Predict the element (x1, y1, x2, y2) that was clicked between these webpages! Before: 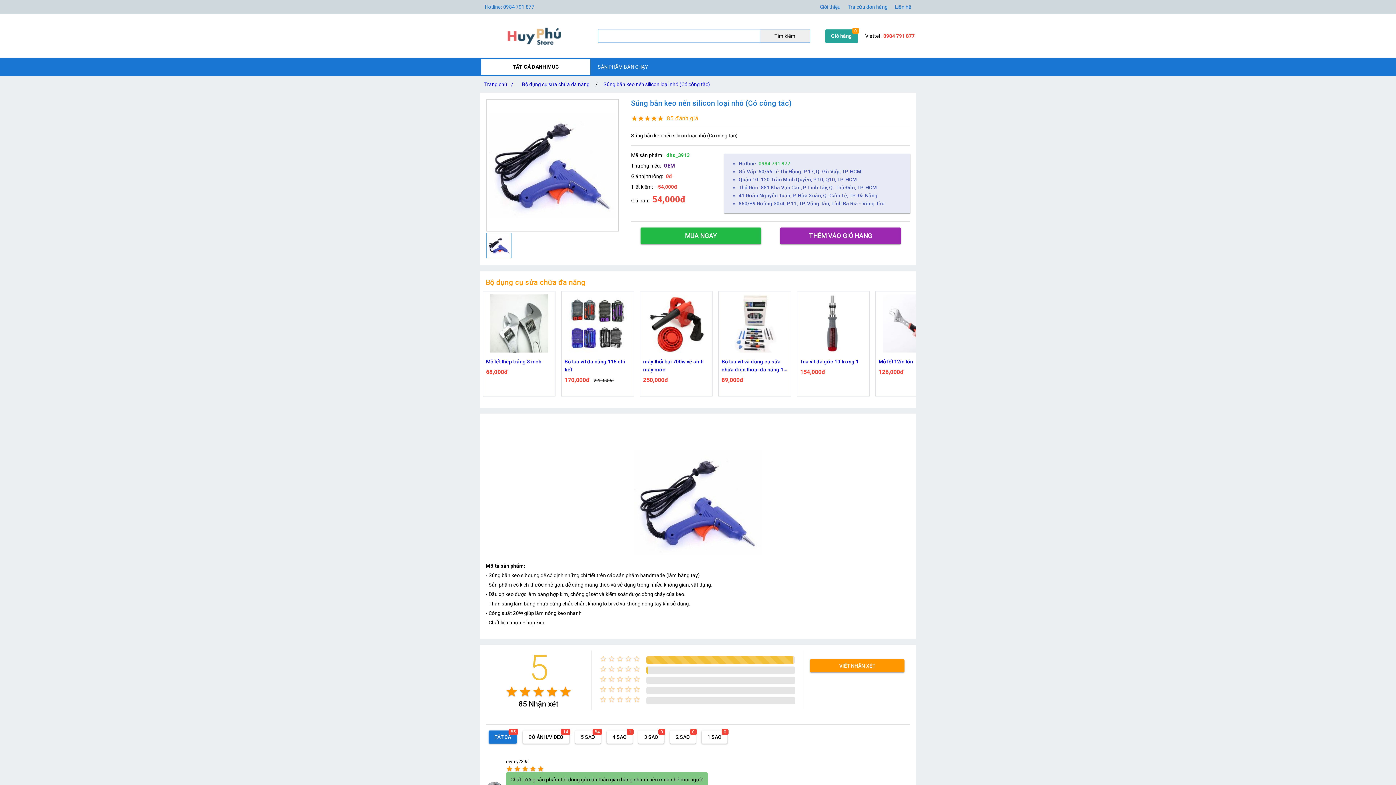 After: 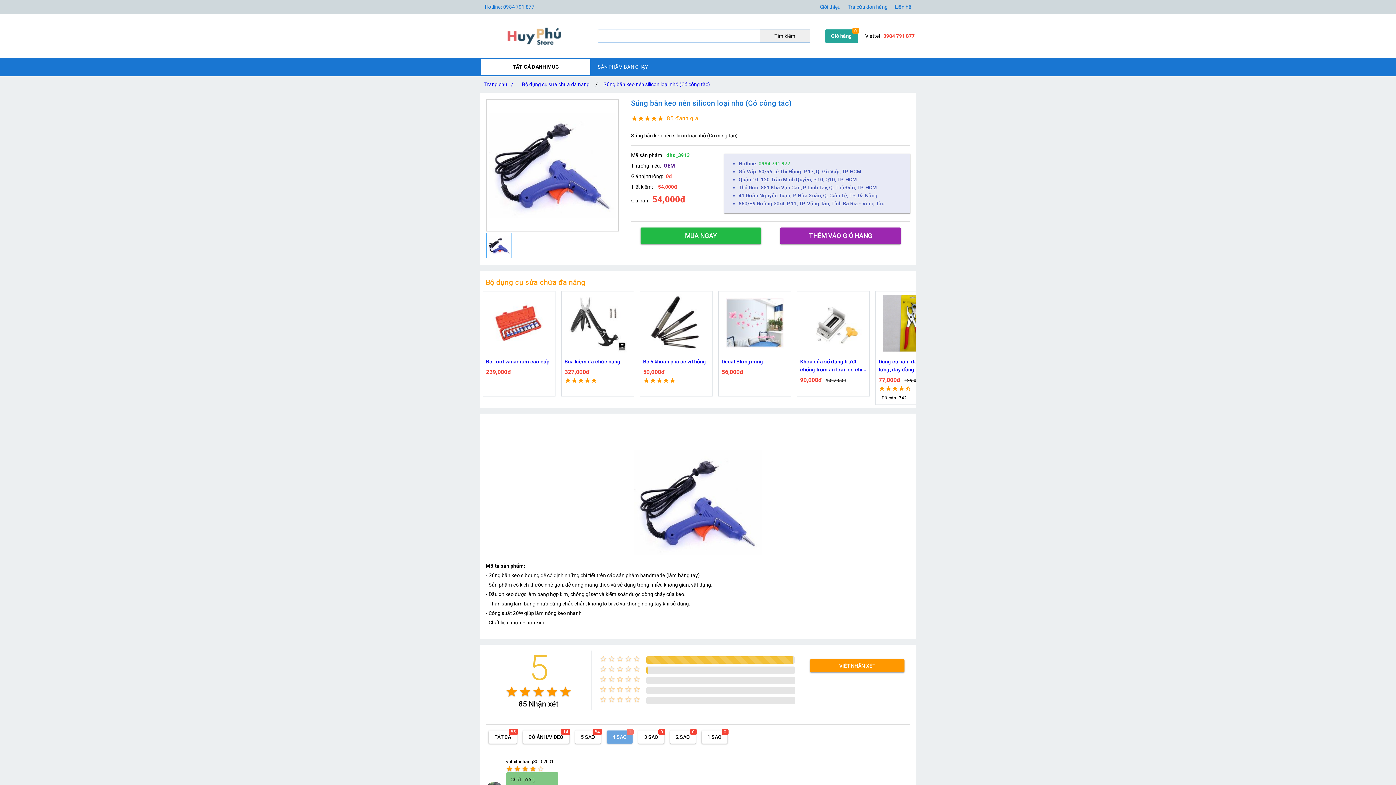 Action: bbox: (606, 730, 632, 743) label: 4 SAO
1